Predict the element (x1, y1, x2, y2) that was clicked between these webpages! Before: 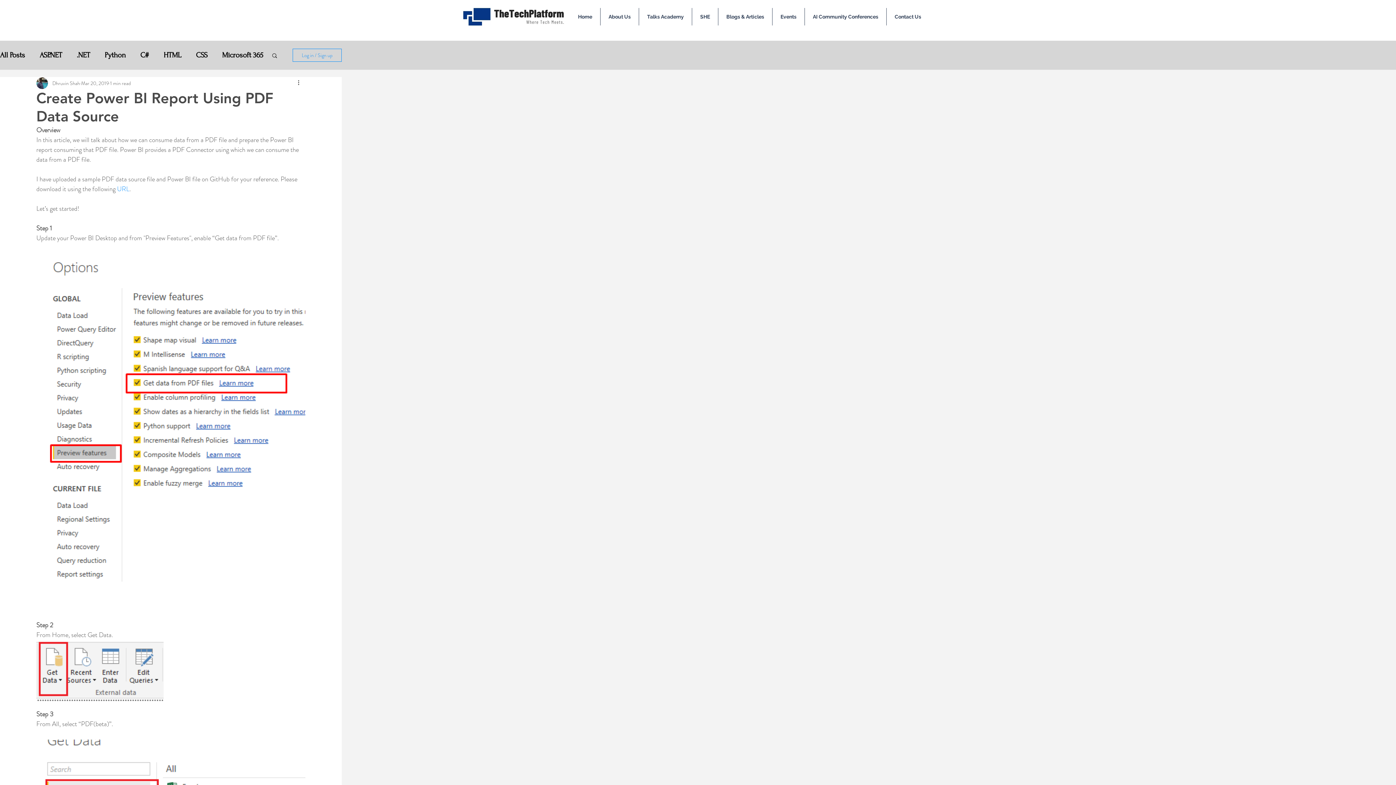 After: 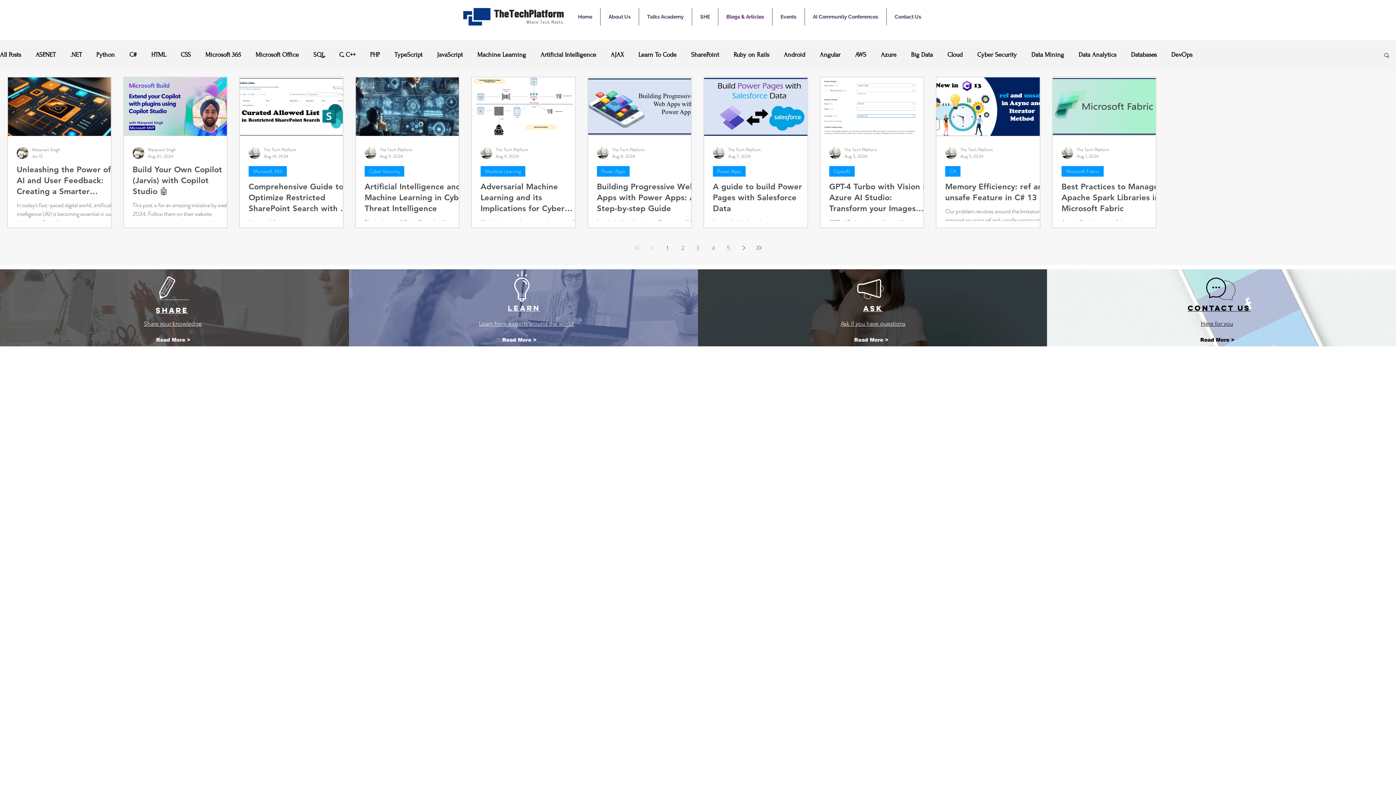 Action: label: All Posts bbox: (0, 50, 25, 60)